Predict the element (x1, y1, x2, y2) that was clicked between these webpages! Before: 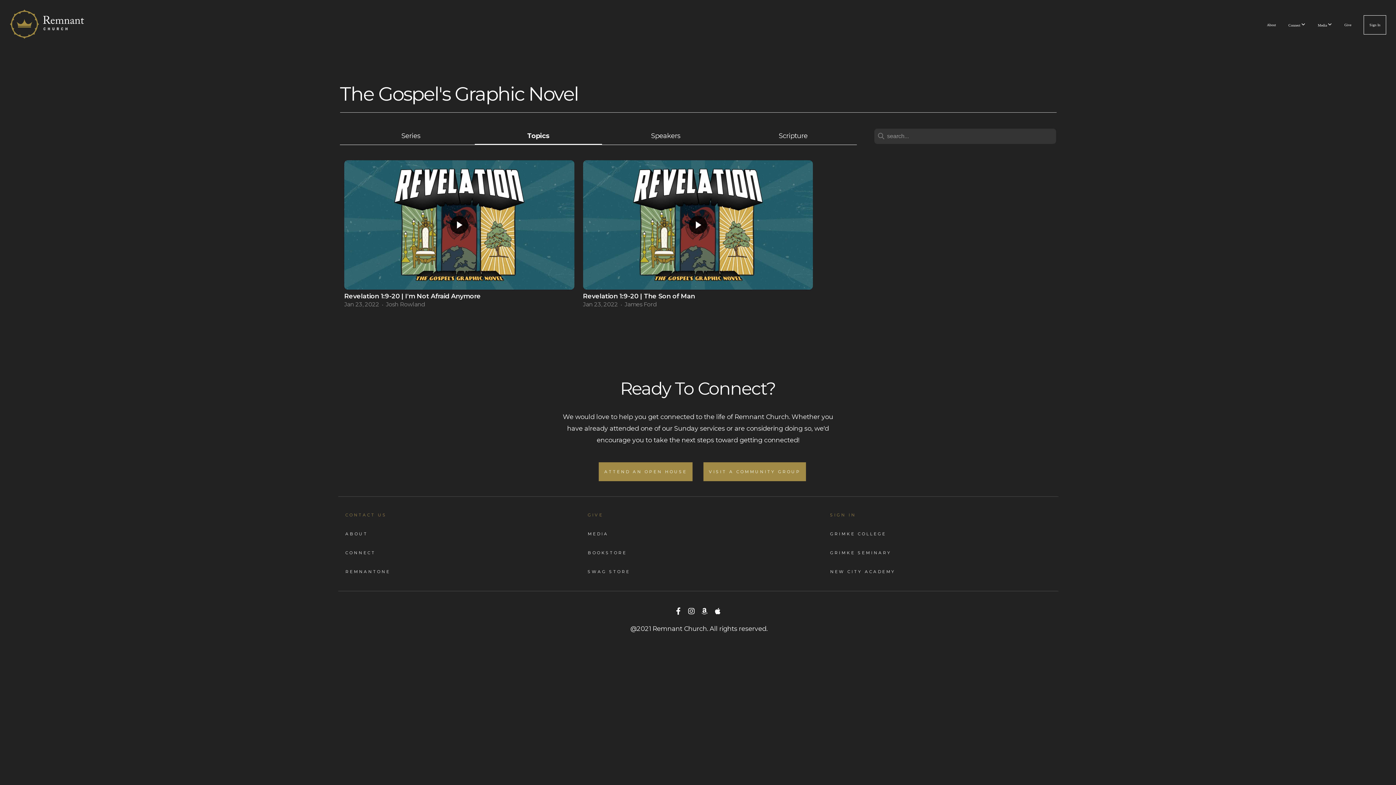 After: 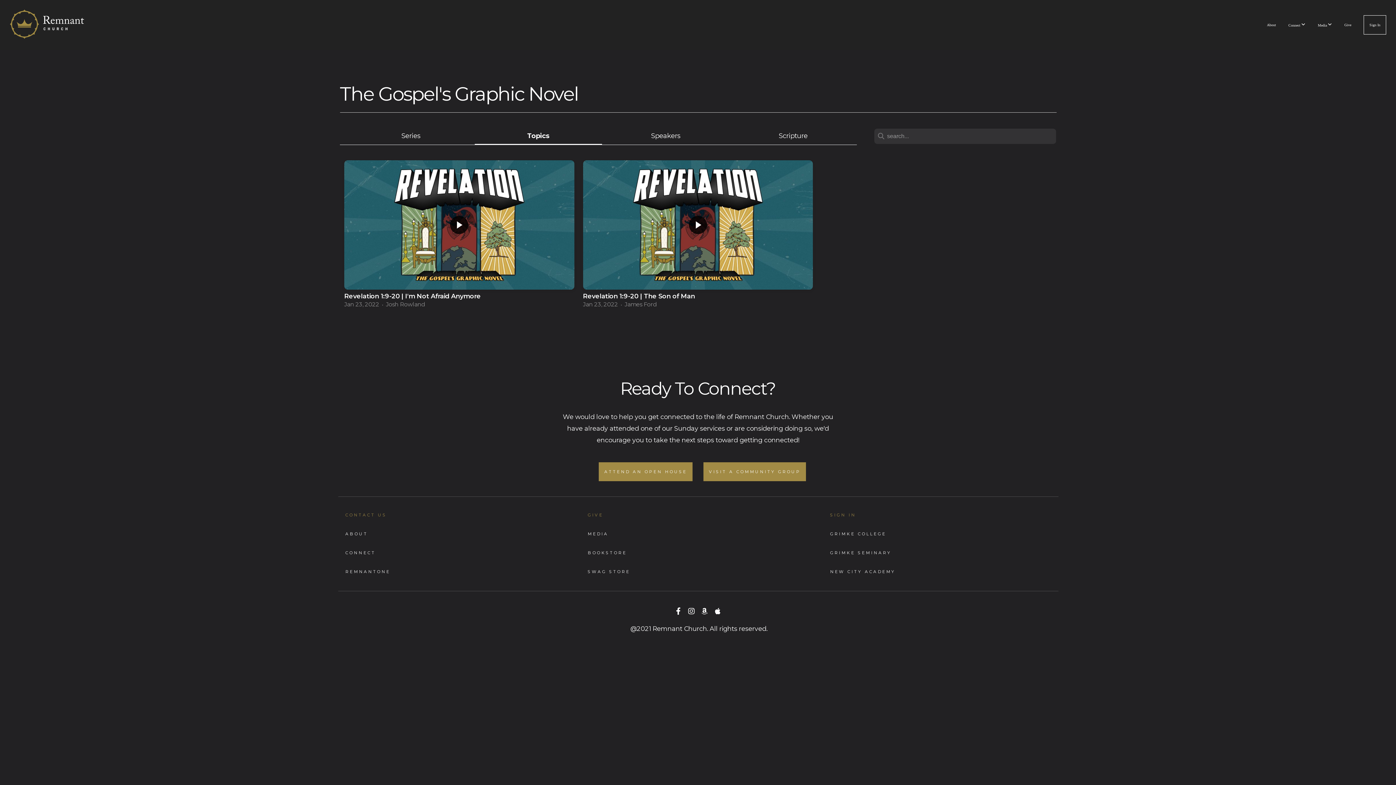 Action: bbox: (824, 562, 901, 581) label: NEW CITY ACADEMY